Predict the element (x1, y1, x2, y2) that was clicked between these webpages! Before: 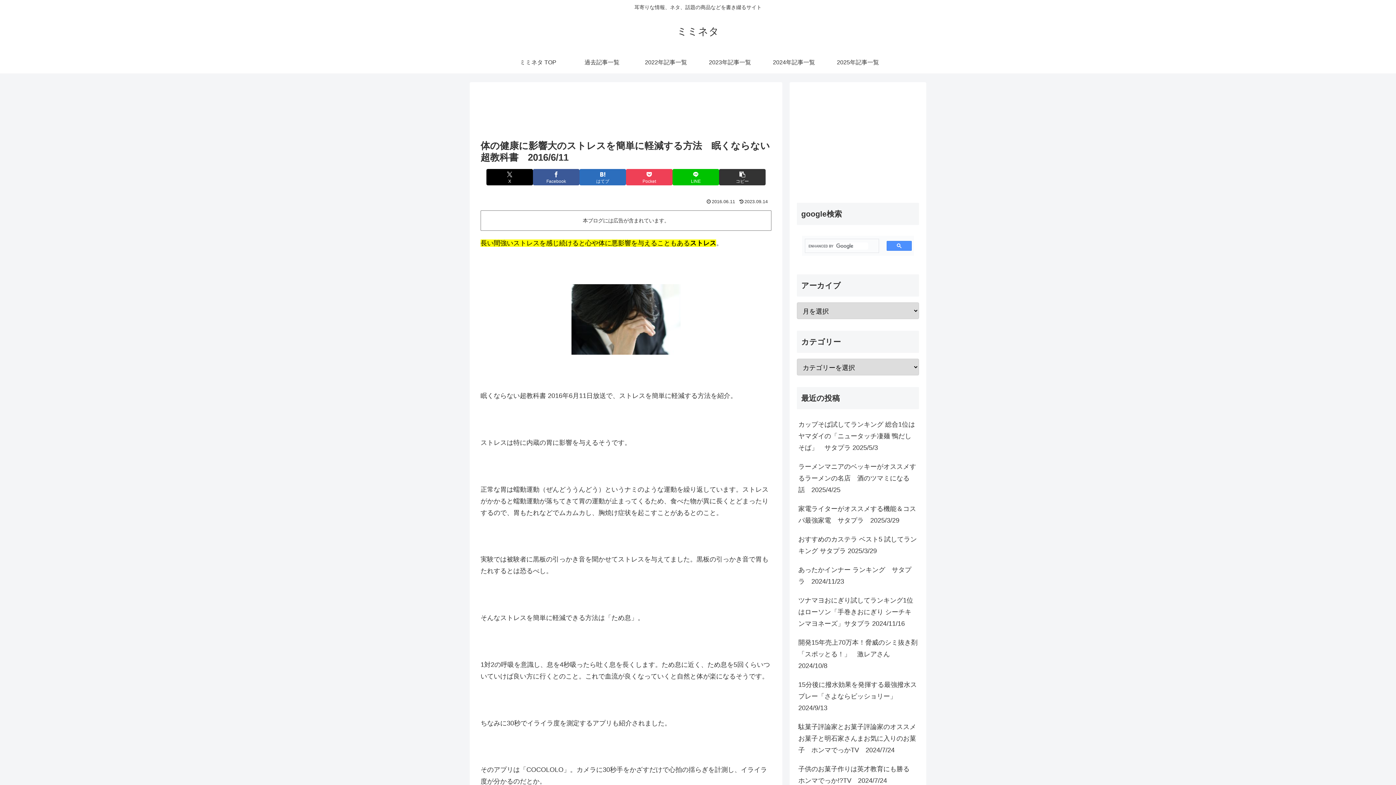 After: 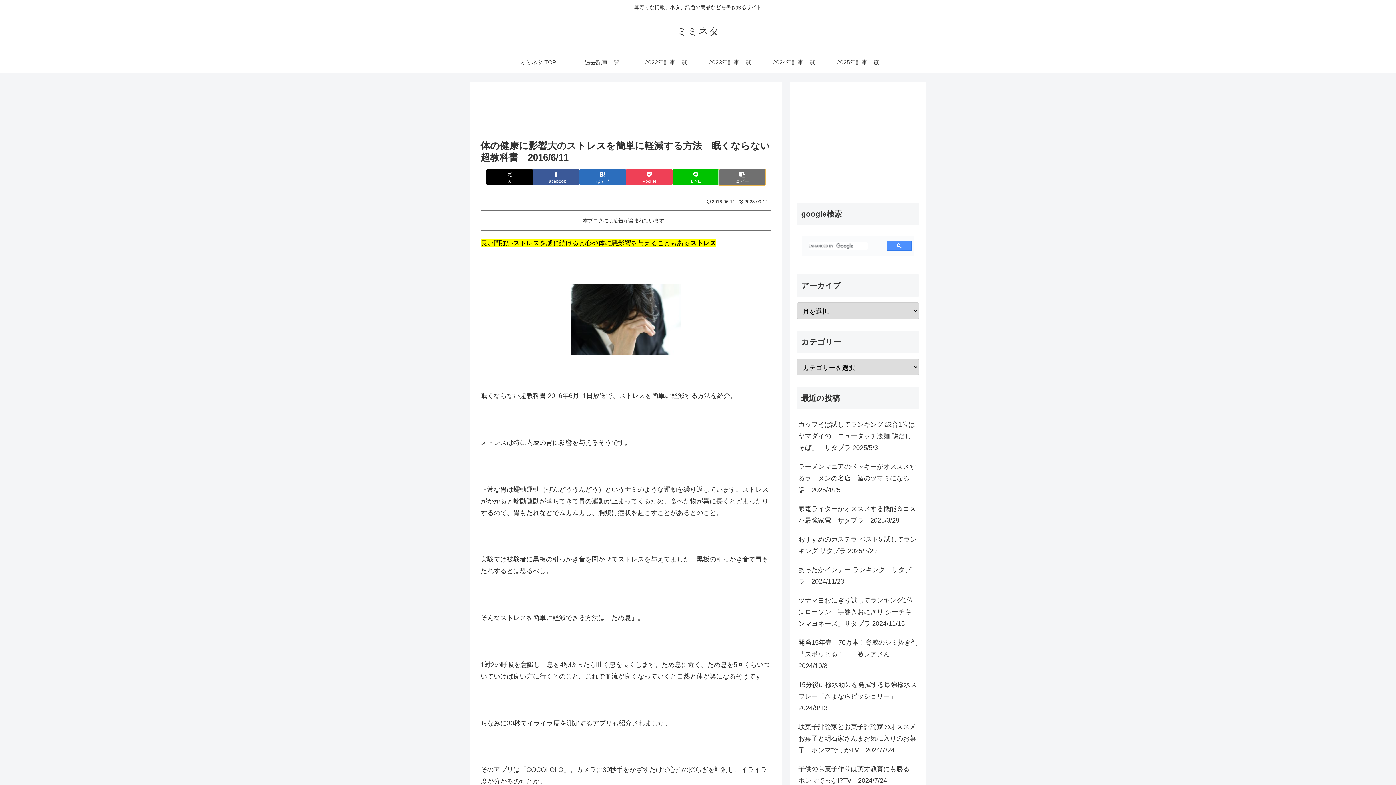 Action: label: タイトルとURLをコピーする bbox: (719, 169, 765, 185)